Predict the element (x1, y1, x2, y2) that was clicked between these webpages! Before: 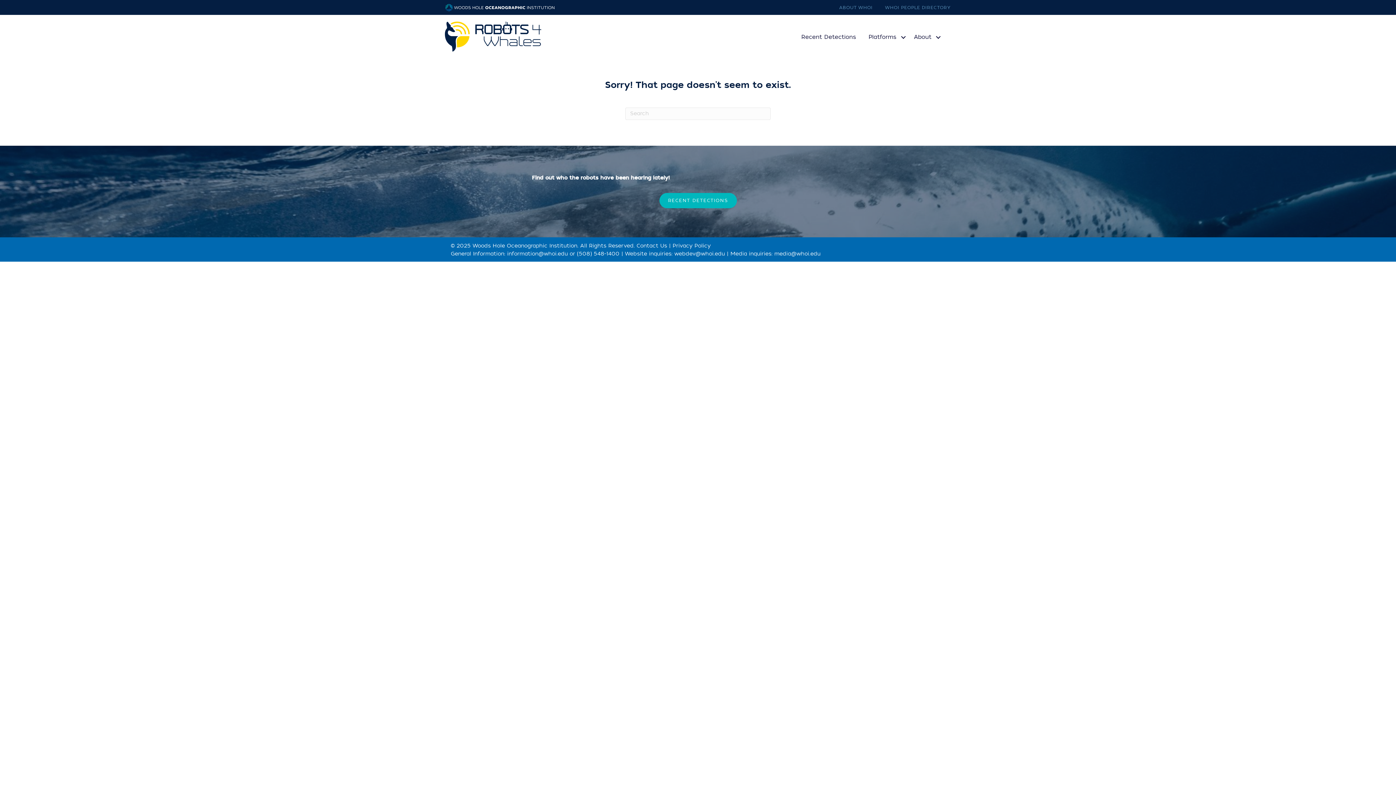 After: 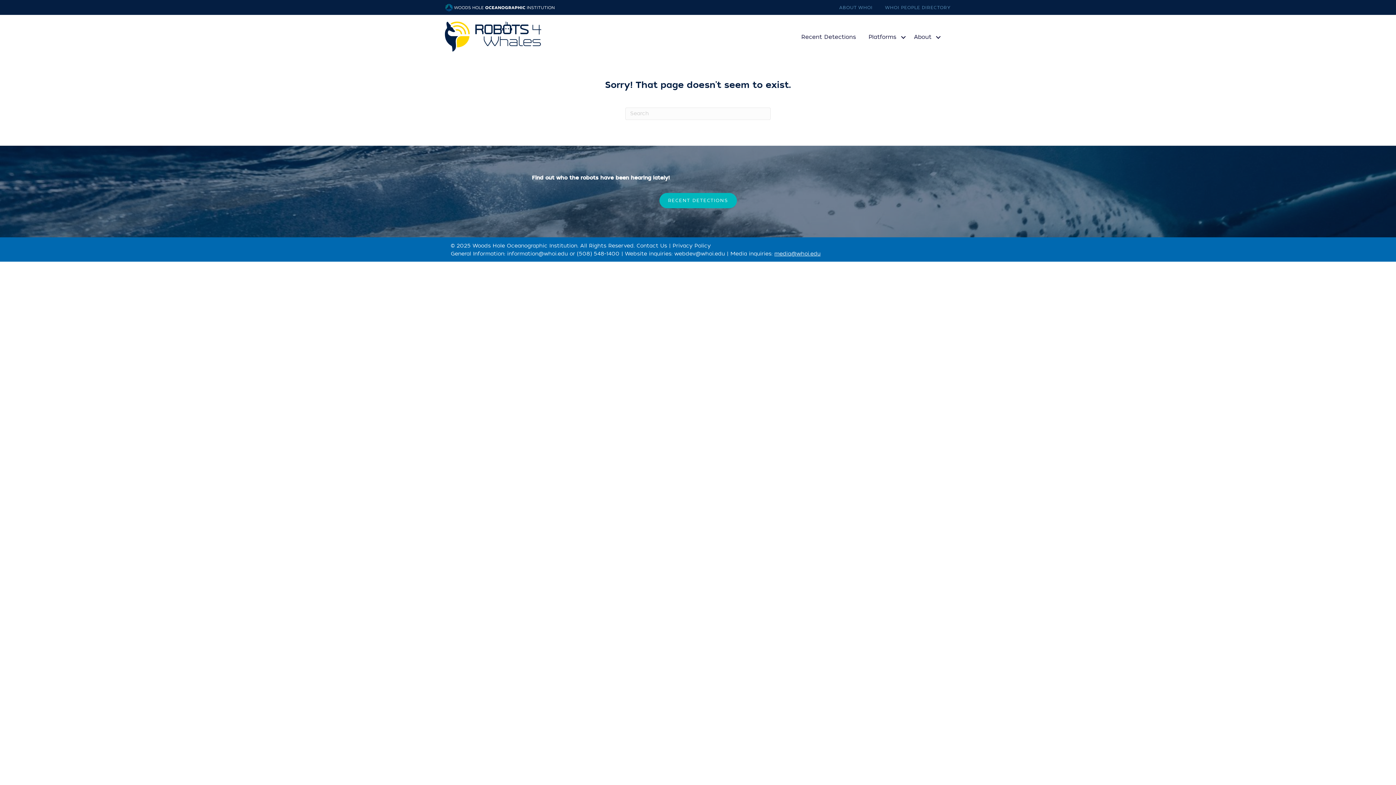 Action: bbox: (774, 250, 820, 257) label: media@whoi.edu